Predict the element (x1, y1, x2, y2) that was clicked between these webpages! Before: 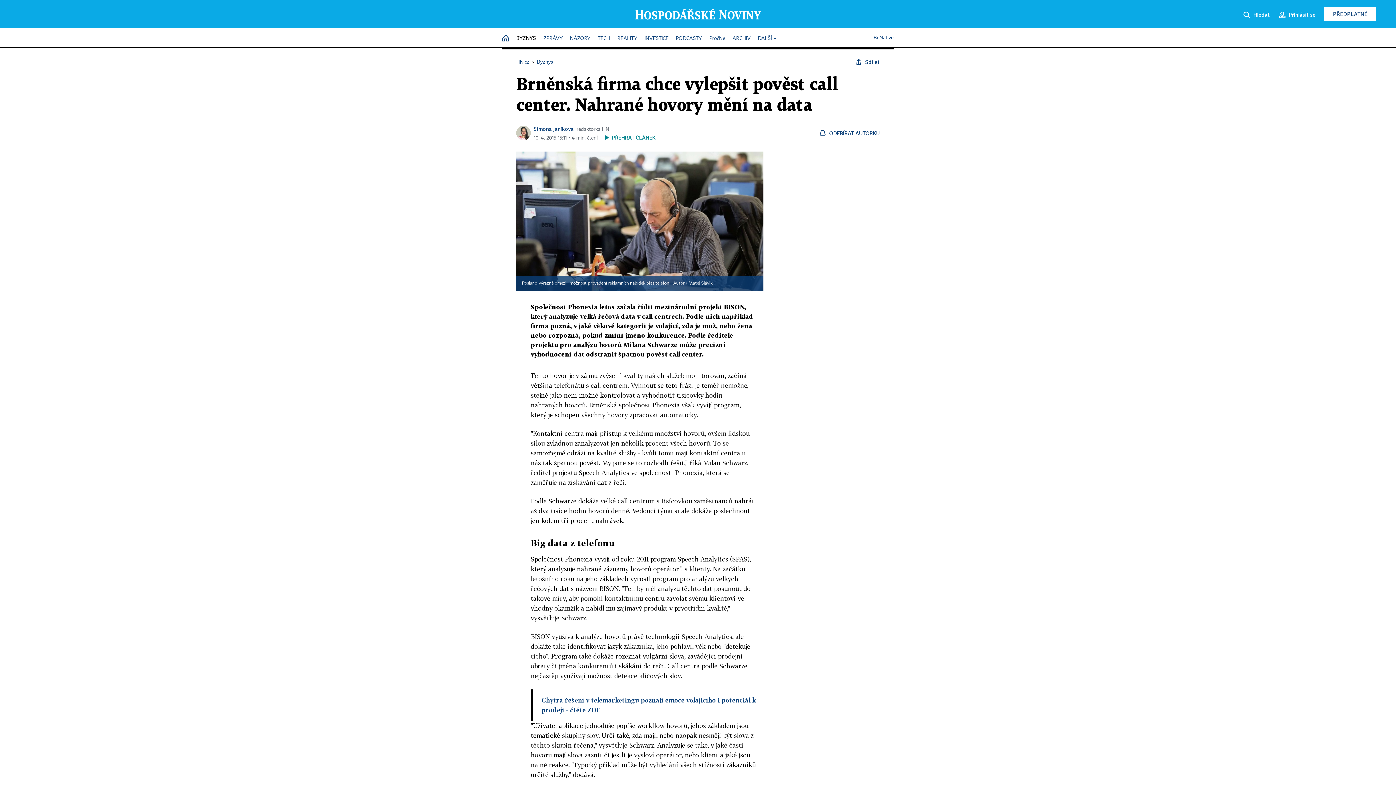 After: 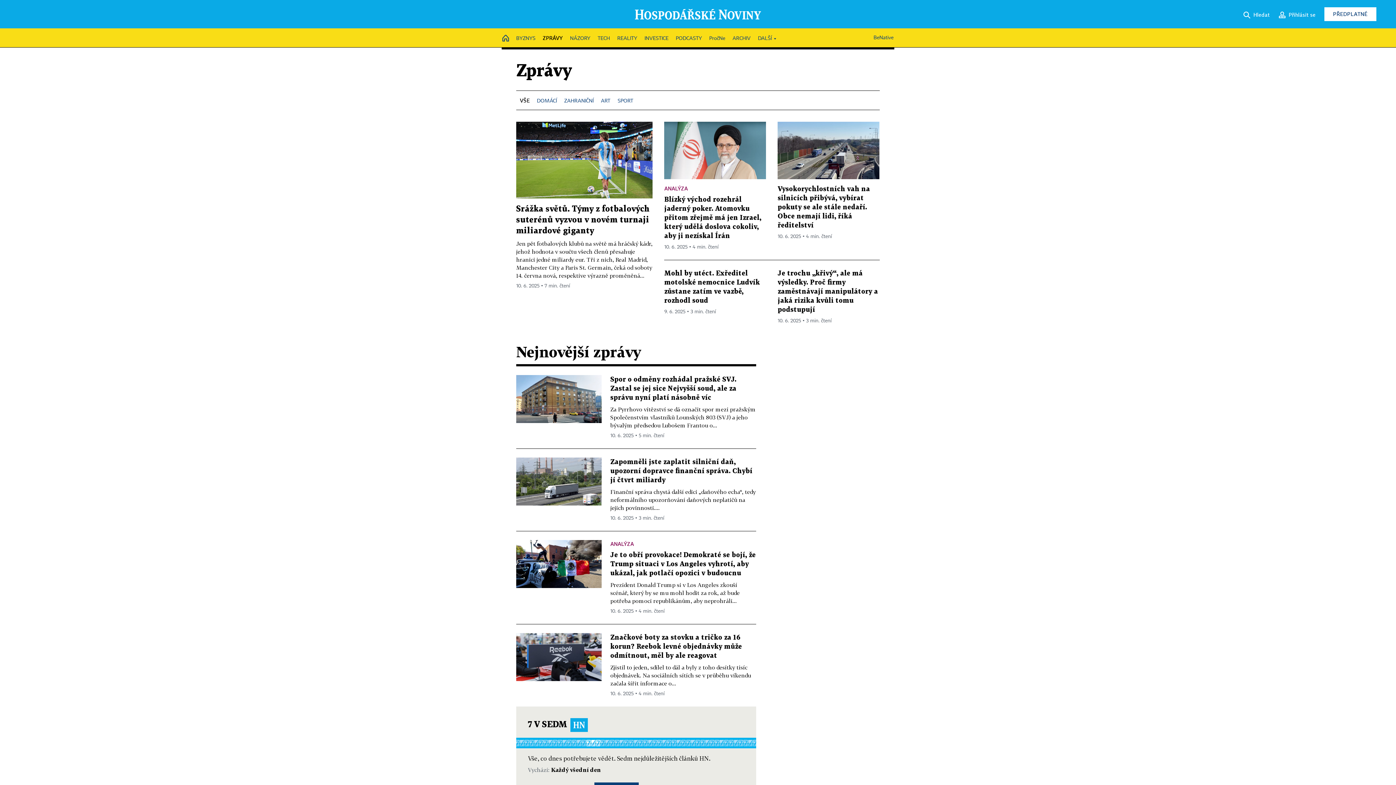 Action: label: ZPRÁVY bbox: (543, 32, 562, 45)